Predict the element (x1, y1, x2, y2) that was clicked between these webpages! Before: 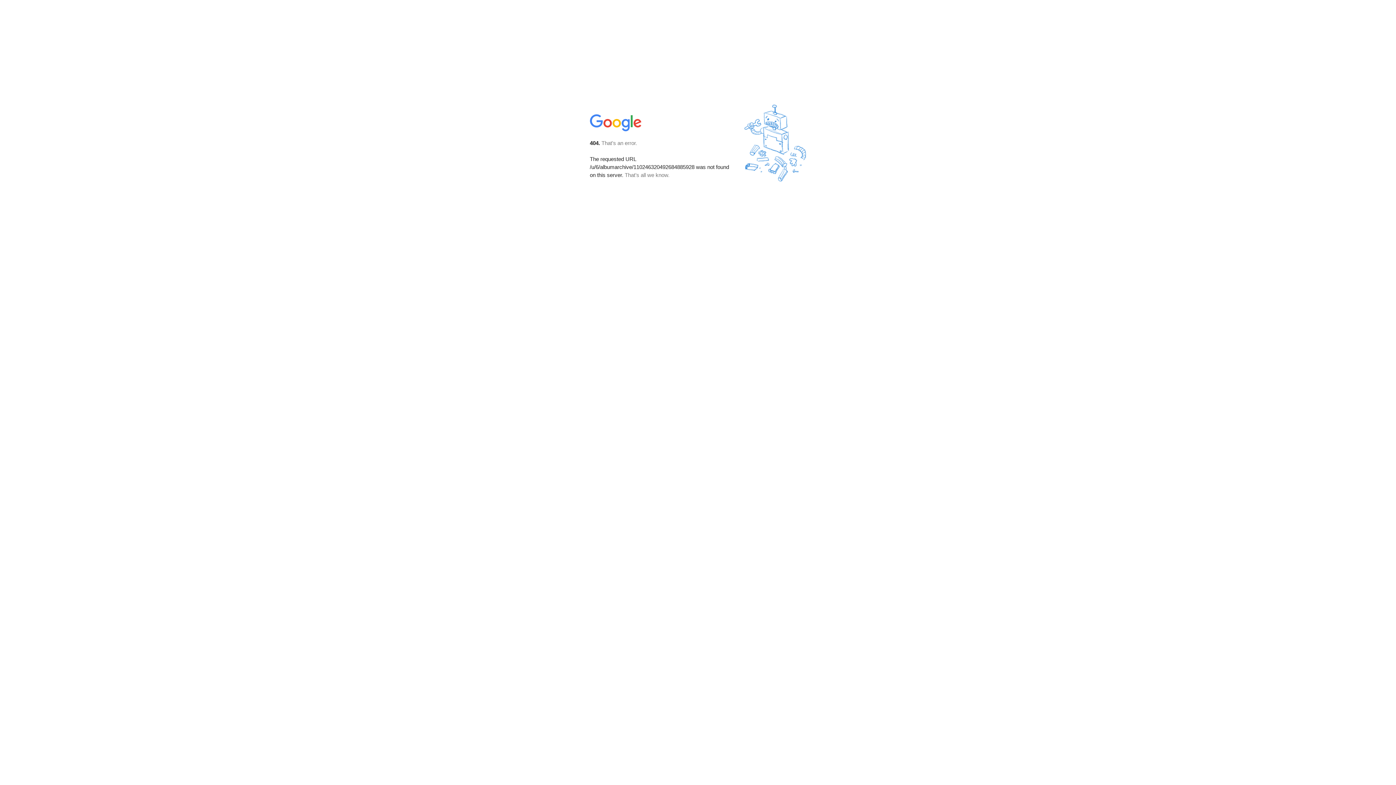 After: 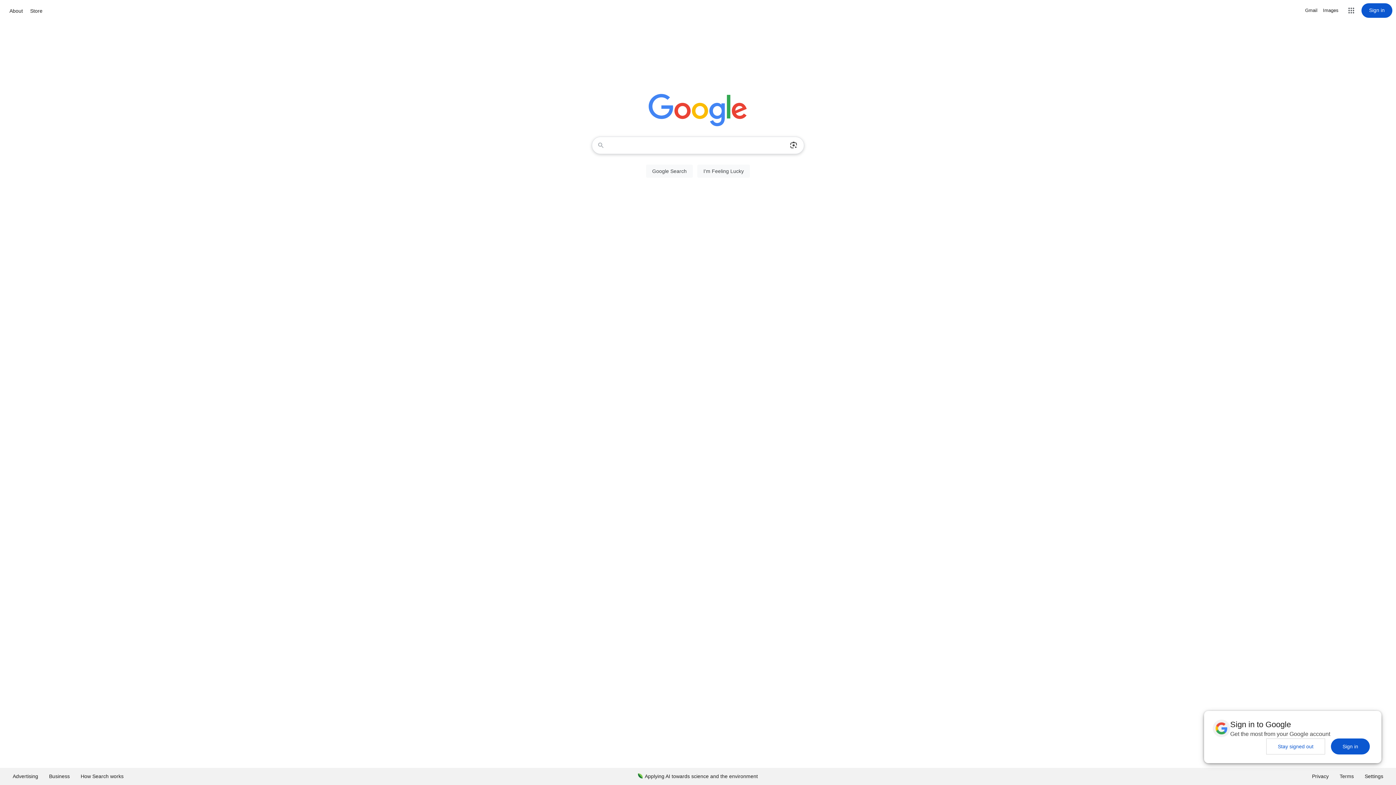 Action: bbox: (590, 127, 642, 134)